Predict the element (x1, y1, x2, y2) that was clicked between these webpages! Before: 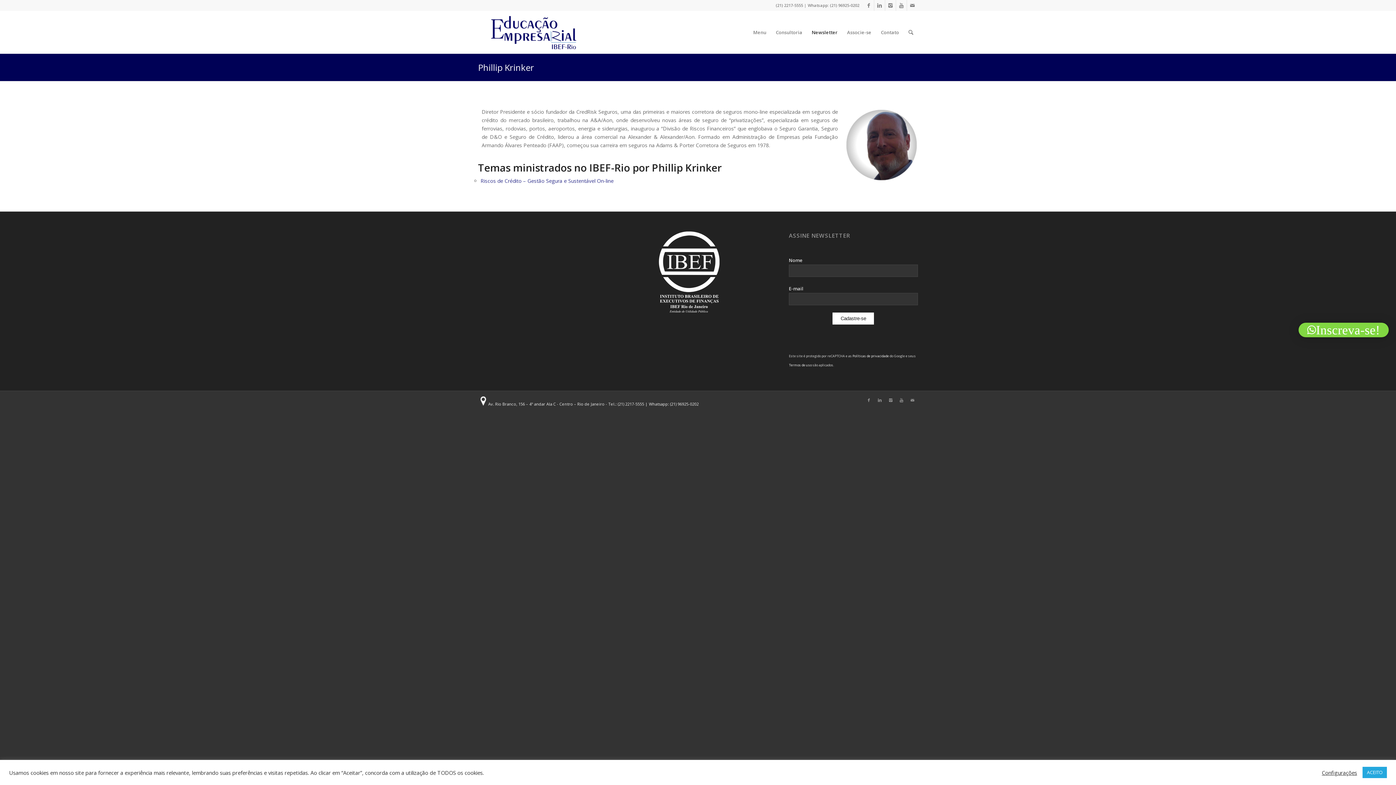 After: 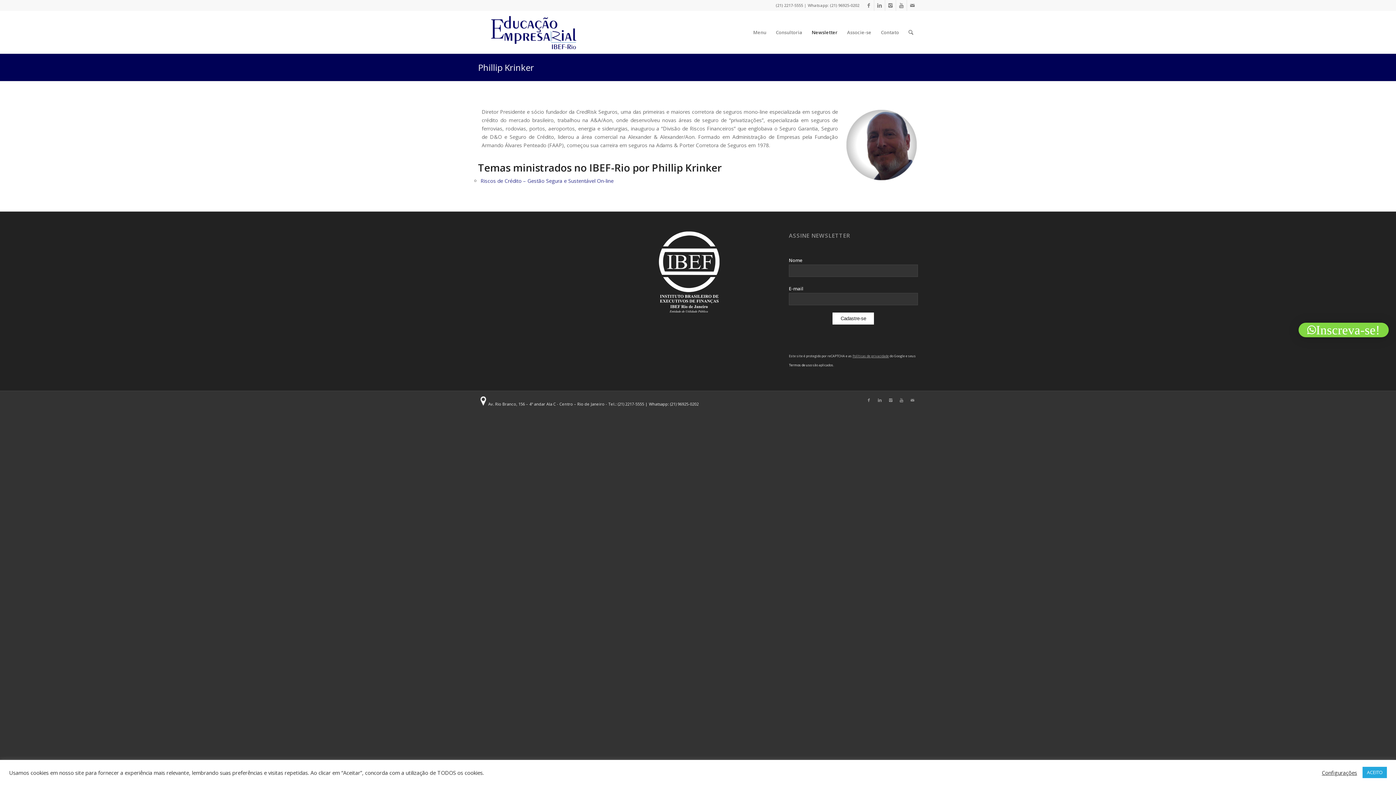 Action: bbox: (852, 353, 889, 358) label: Políticas de privacidade